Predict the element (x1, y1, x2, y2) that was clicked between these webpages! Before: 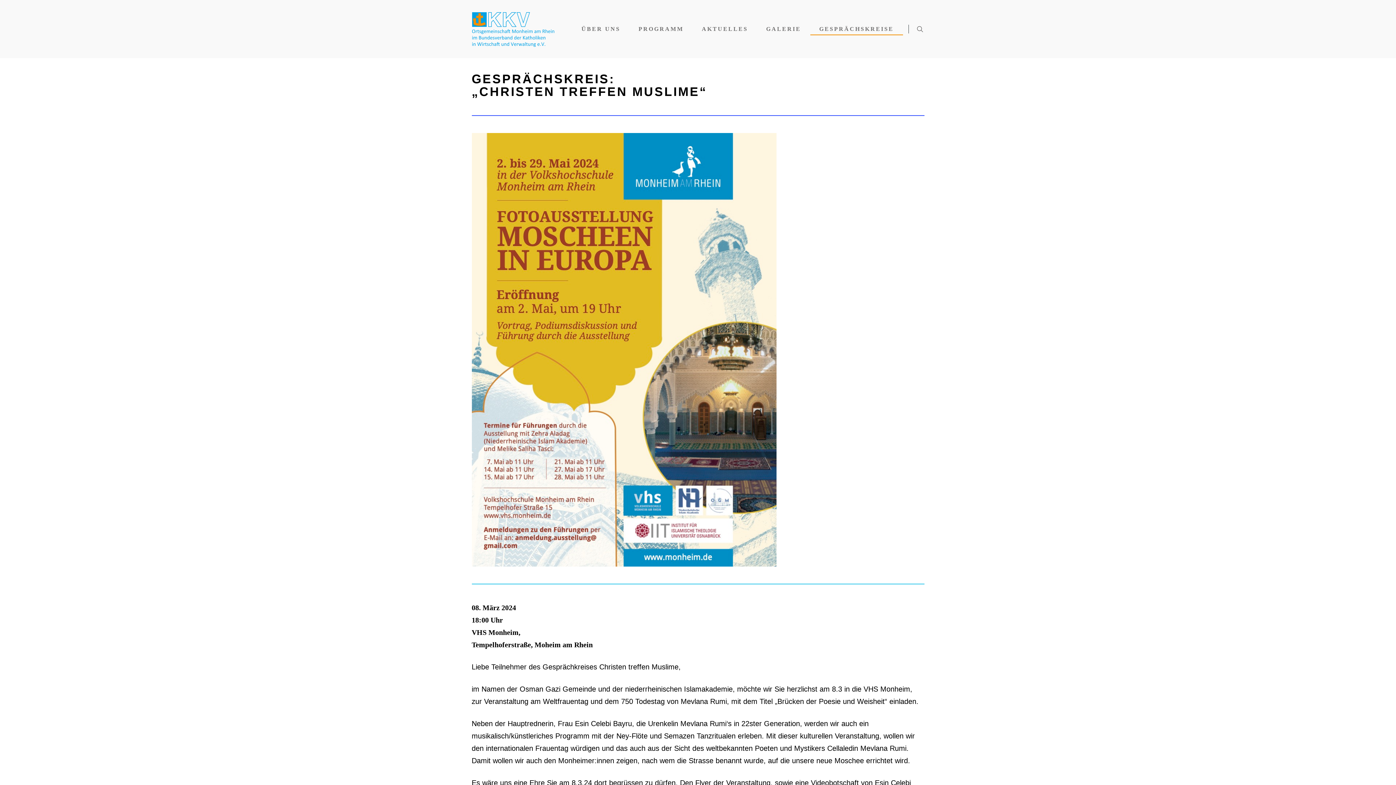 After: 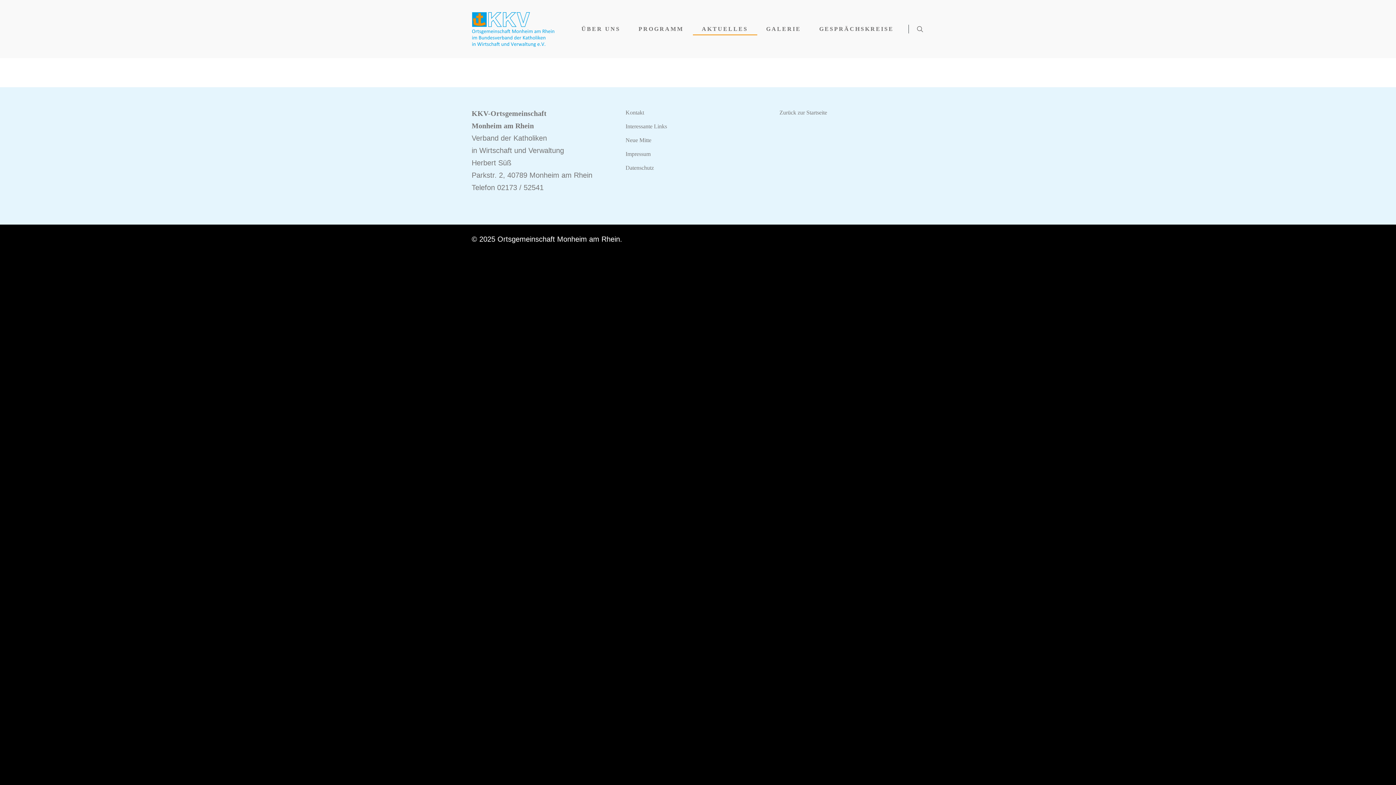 Action: bbox: (692, 10, 757, 58) label: AKTUELLES